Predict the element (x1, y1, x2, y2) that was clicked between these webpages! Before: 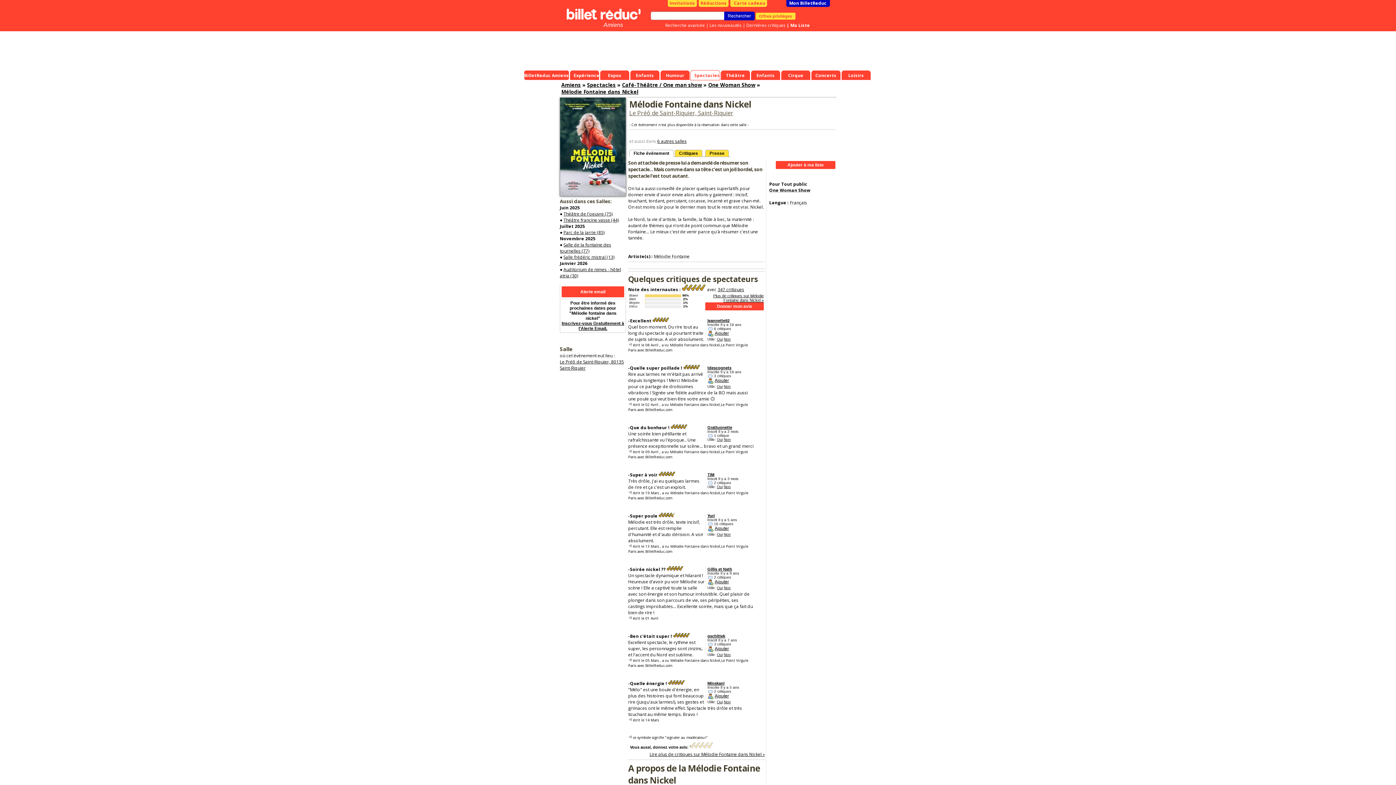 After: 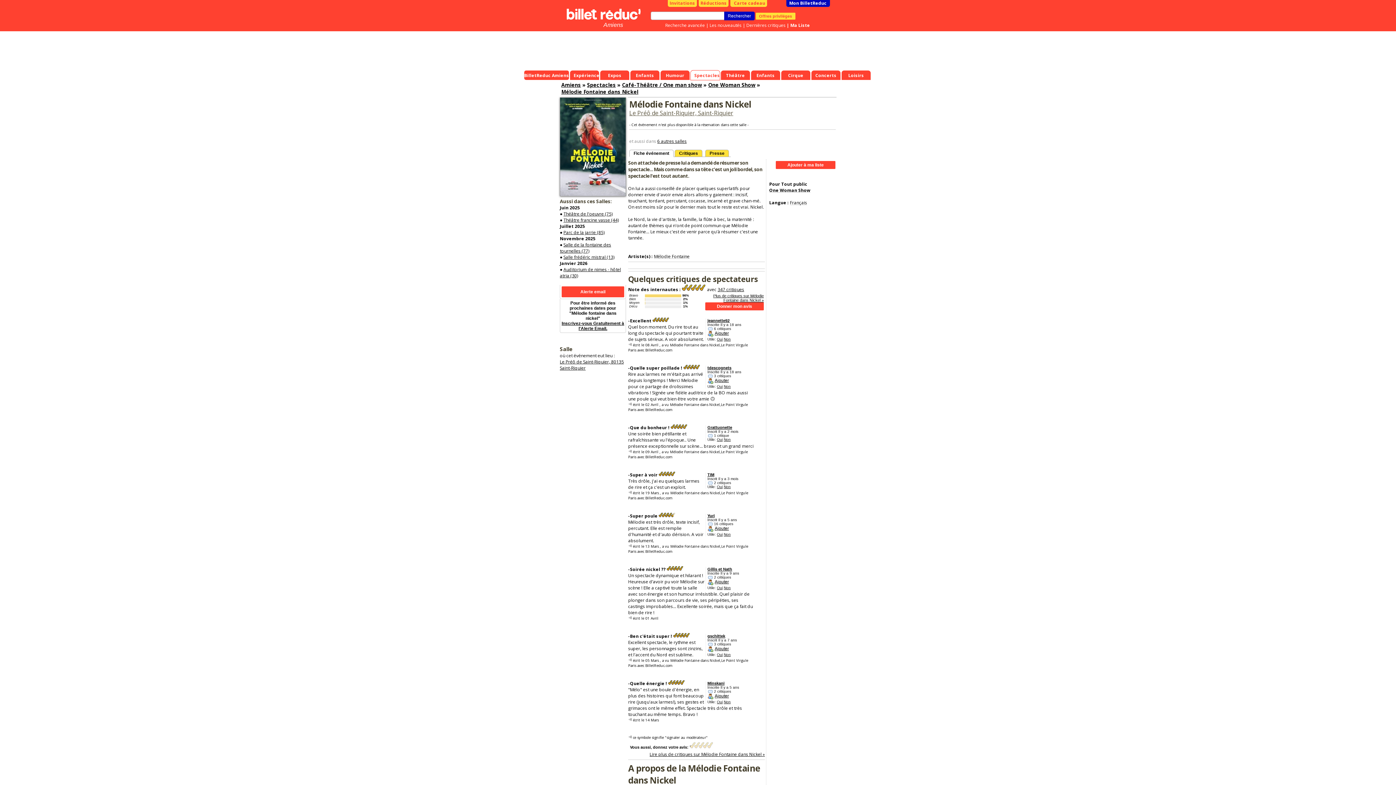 Action: label: Oui bbox: (717, 653, 722, 657)